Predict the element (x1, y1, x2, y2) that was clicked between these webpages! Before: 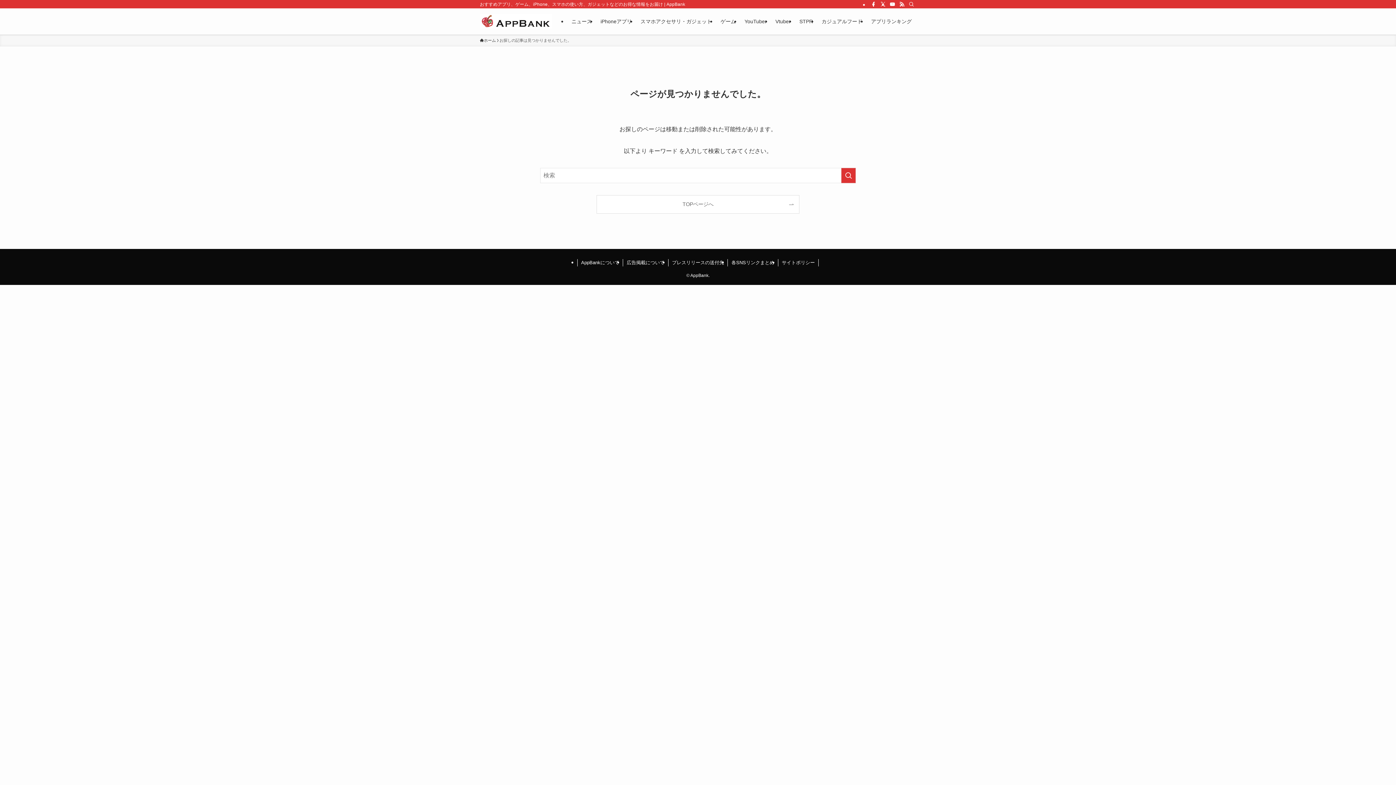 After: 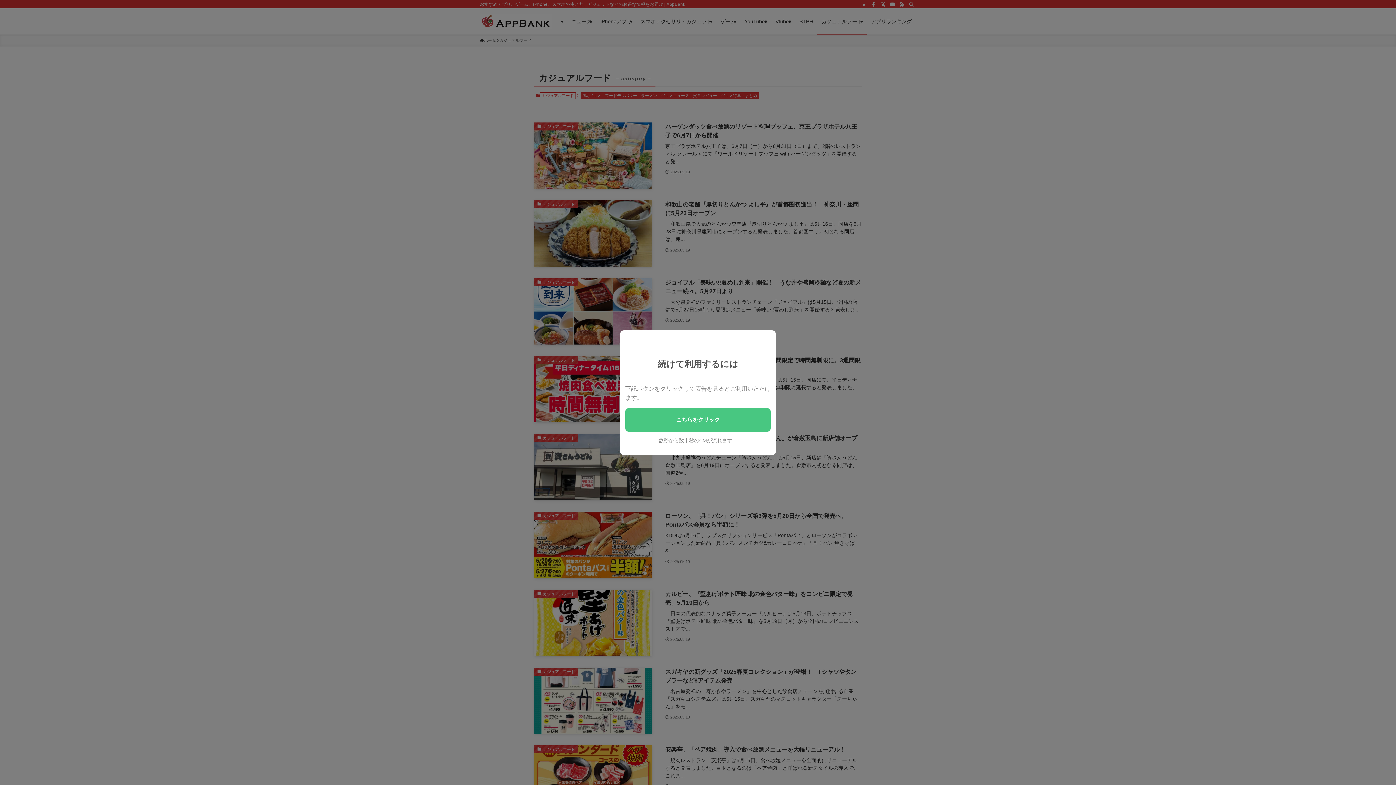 Action: label: カジュアルフード bbox: (817, 8, 866, 34)